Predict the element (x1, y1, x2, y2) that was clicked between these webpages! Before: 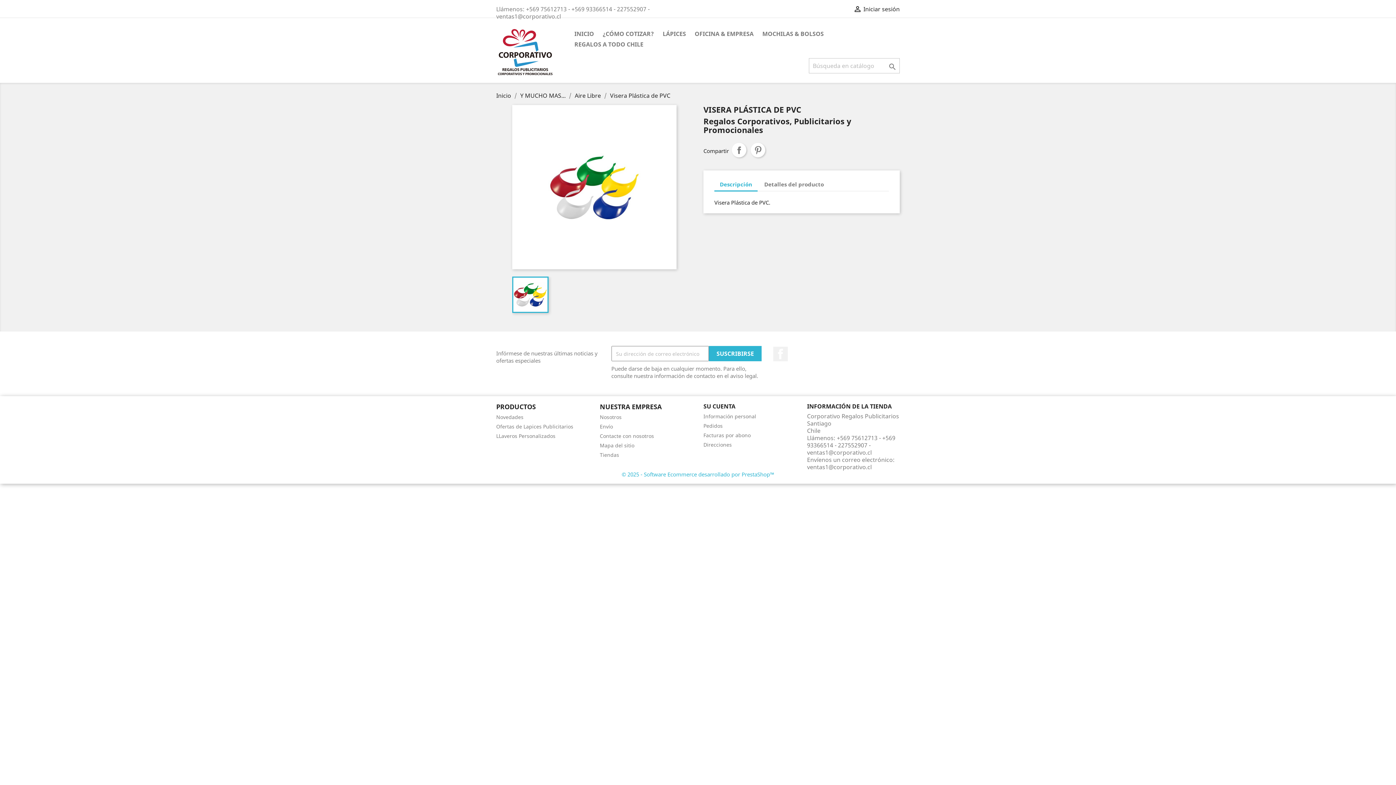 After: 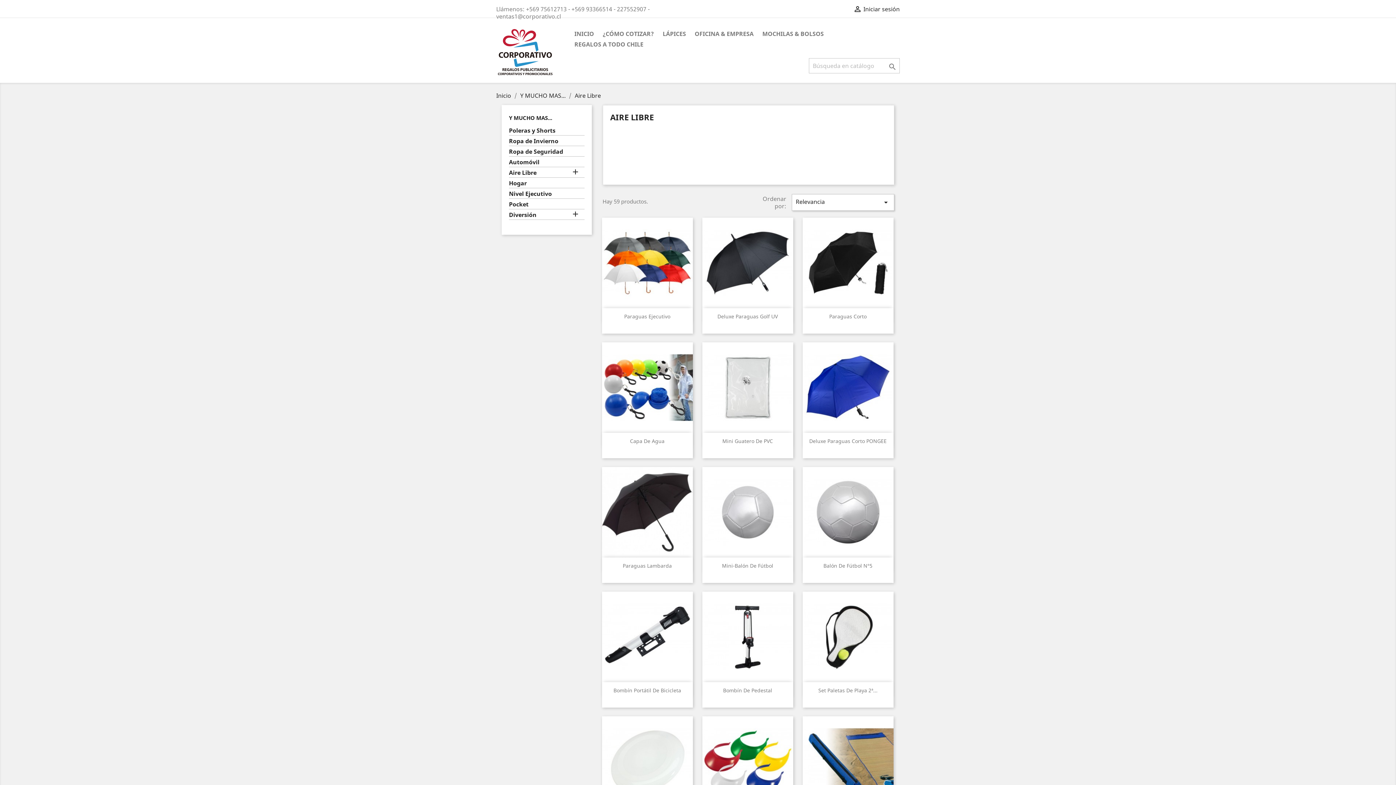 Action: bbox: (574, 91, 602, 99) label: Aire Libre 